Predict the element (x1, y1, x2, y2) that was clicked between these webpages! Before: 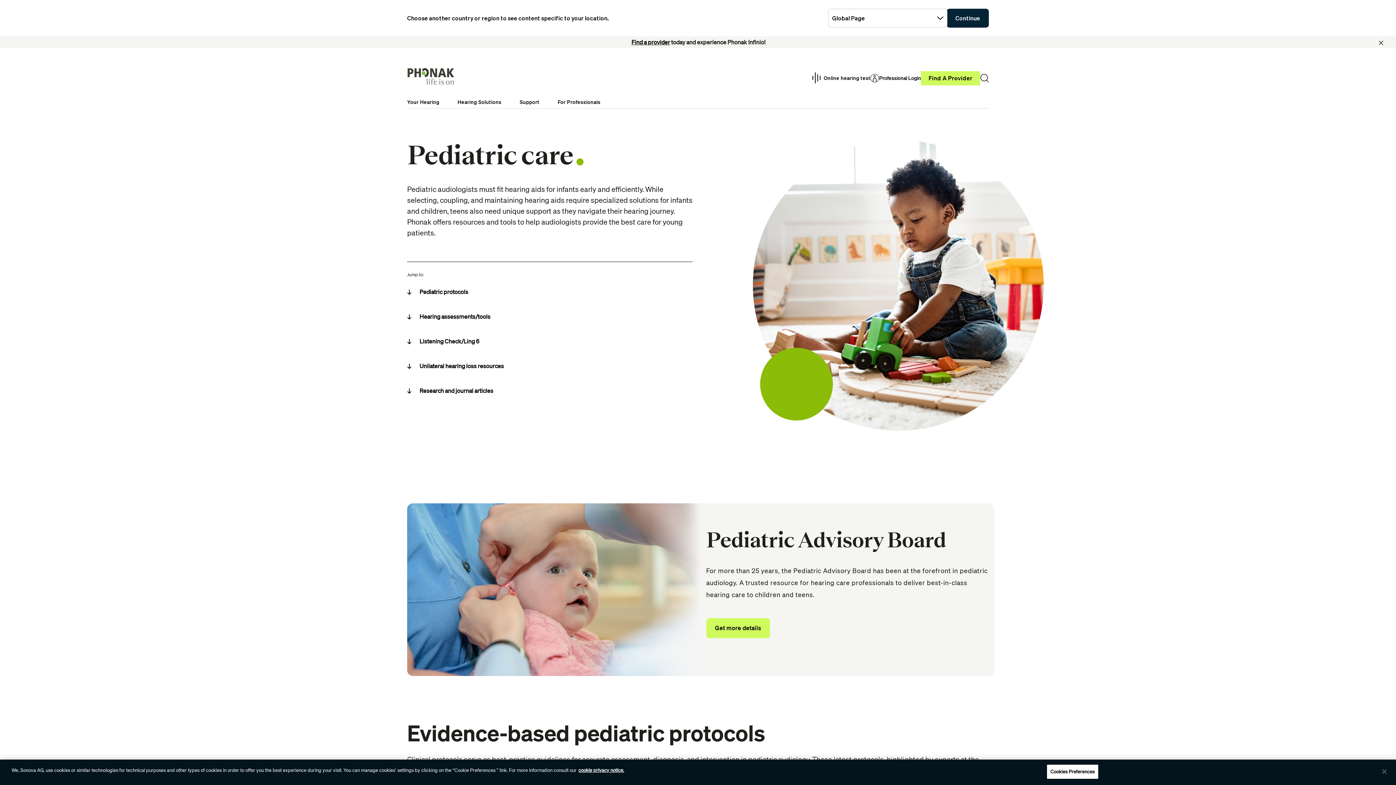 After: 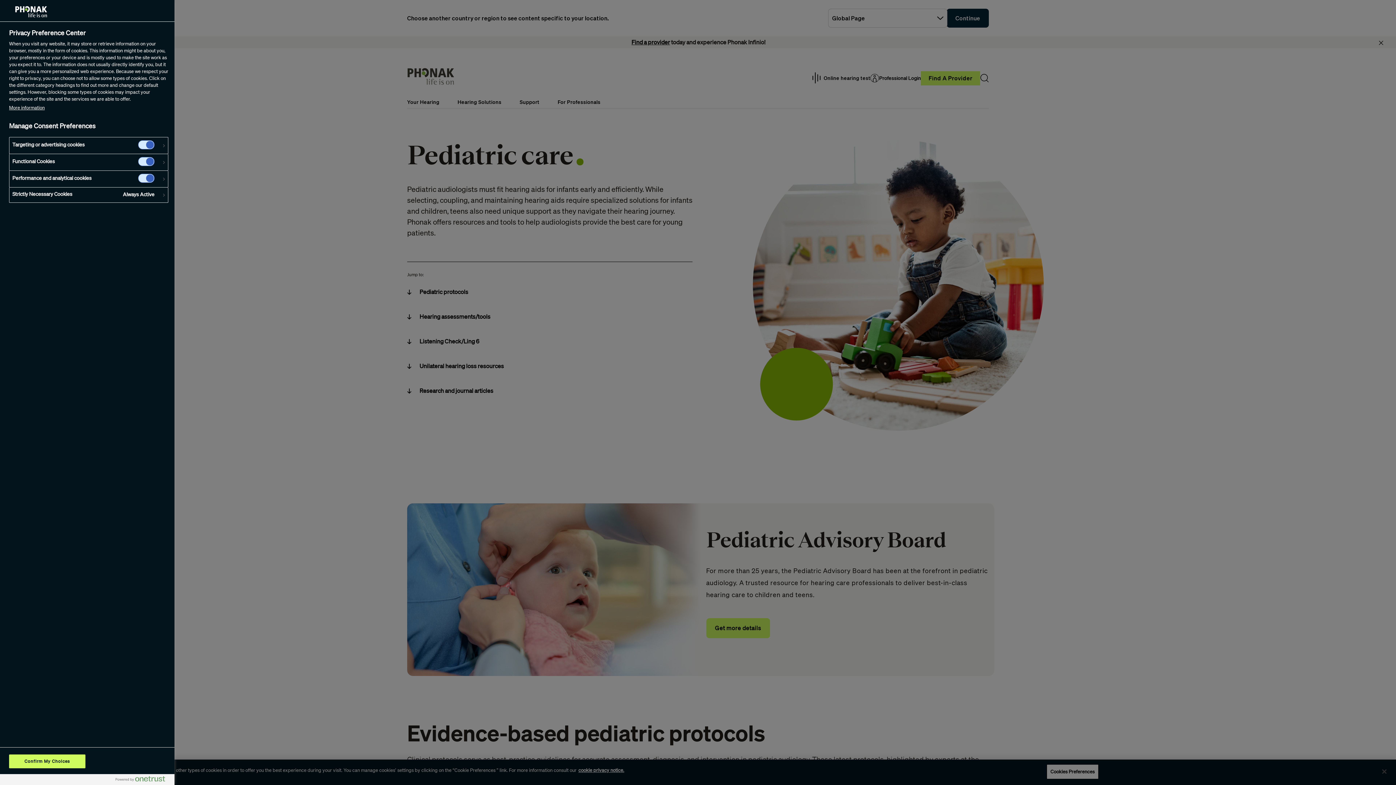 Action: bbox: (1046, 764, 1098, 779) label: Cookies Preferences